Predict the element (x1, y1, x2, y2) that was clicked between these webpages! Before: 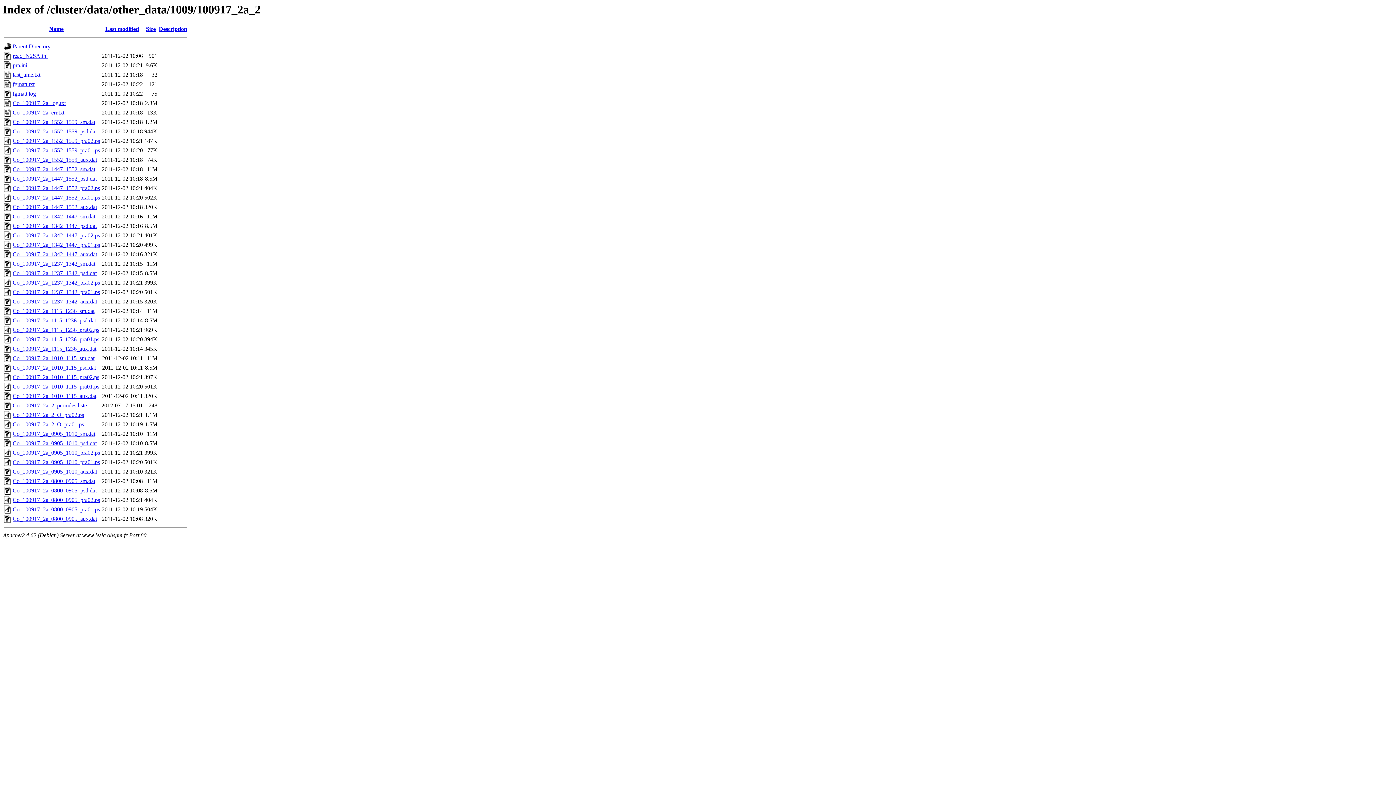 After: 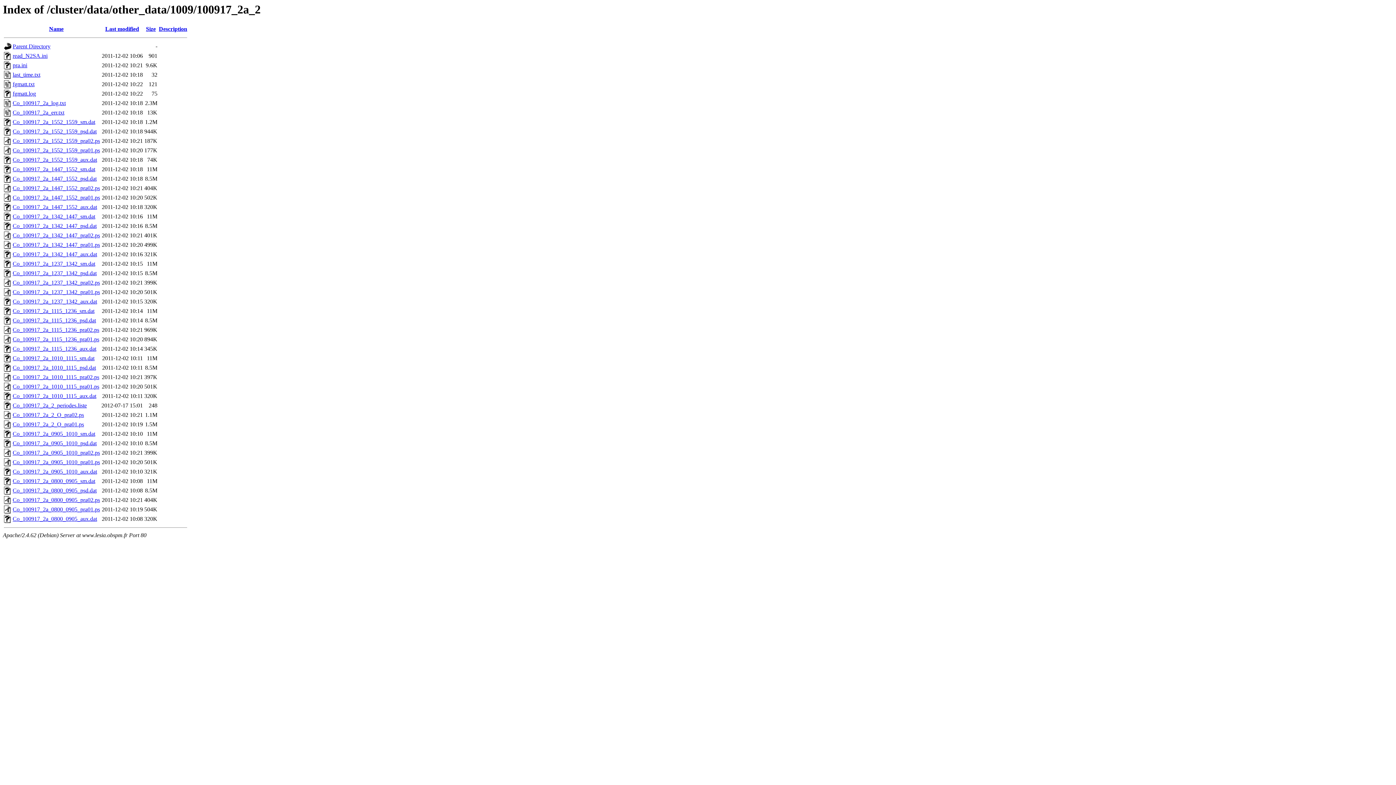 Action: bbox: (12, 374, 99, 380) label: Co_100917_2a_1010_1115_pra02.ps